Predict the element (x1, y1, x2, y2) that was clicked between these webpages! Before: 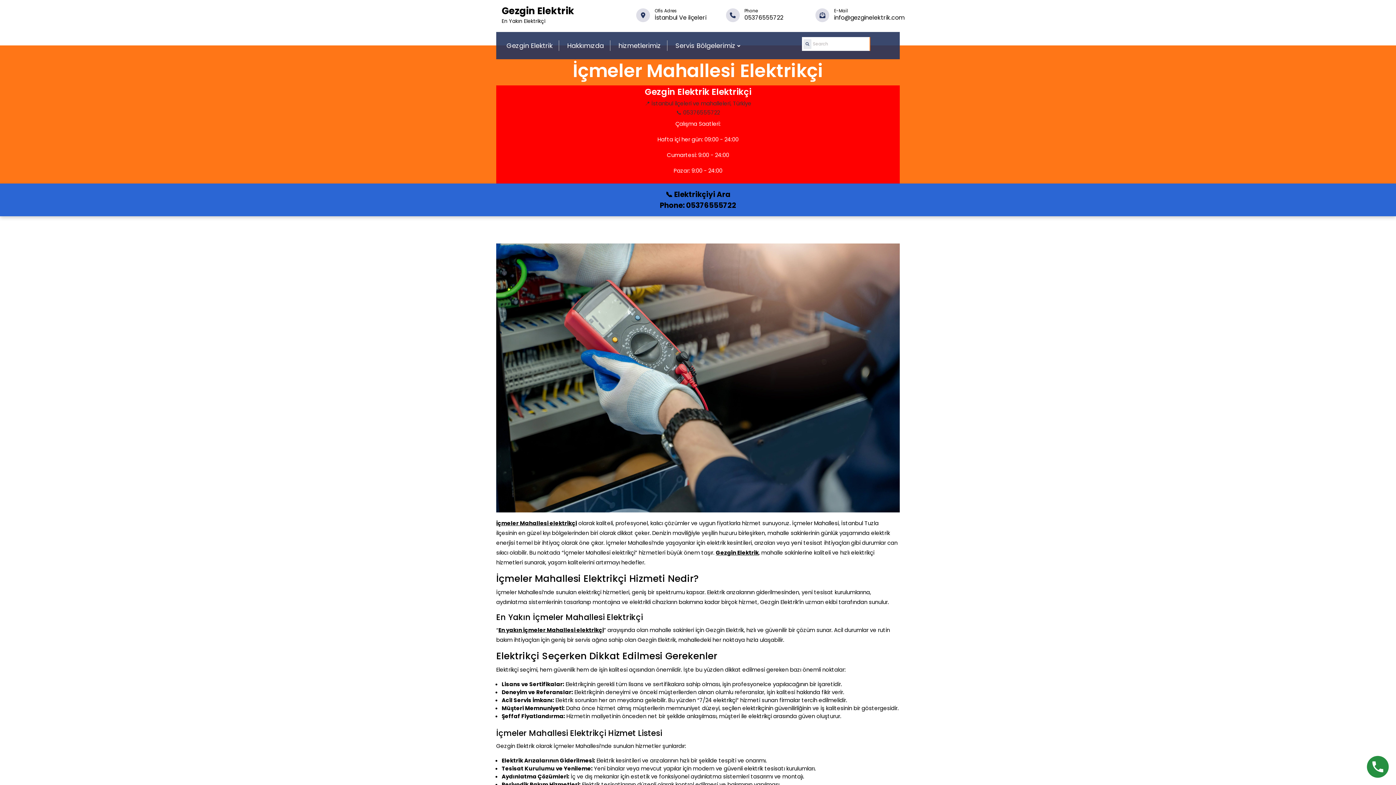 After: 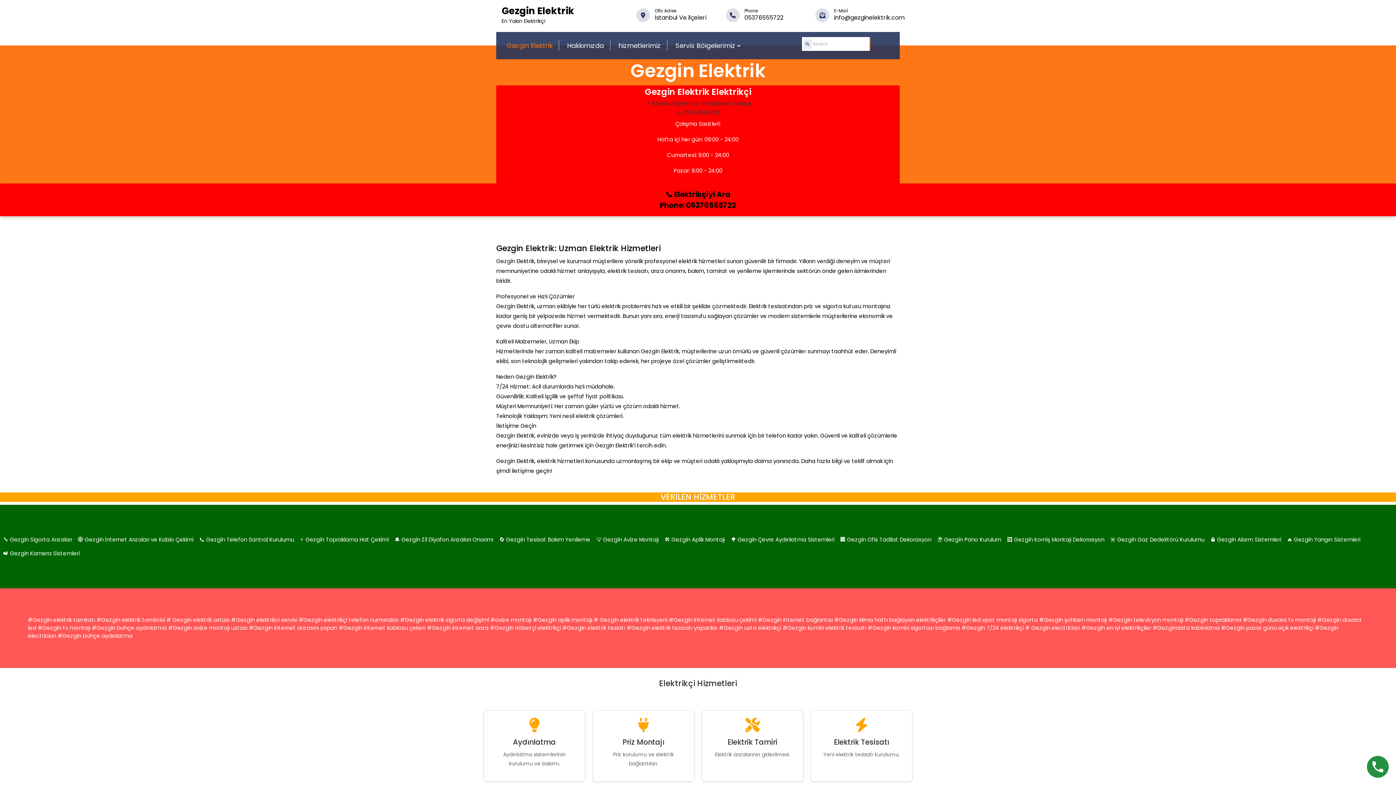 Action: label: Gezgin Elektrik bbox: (501, 4, 574, 17)